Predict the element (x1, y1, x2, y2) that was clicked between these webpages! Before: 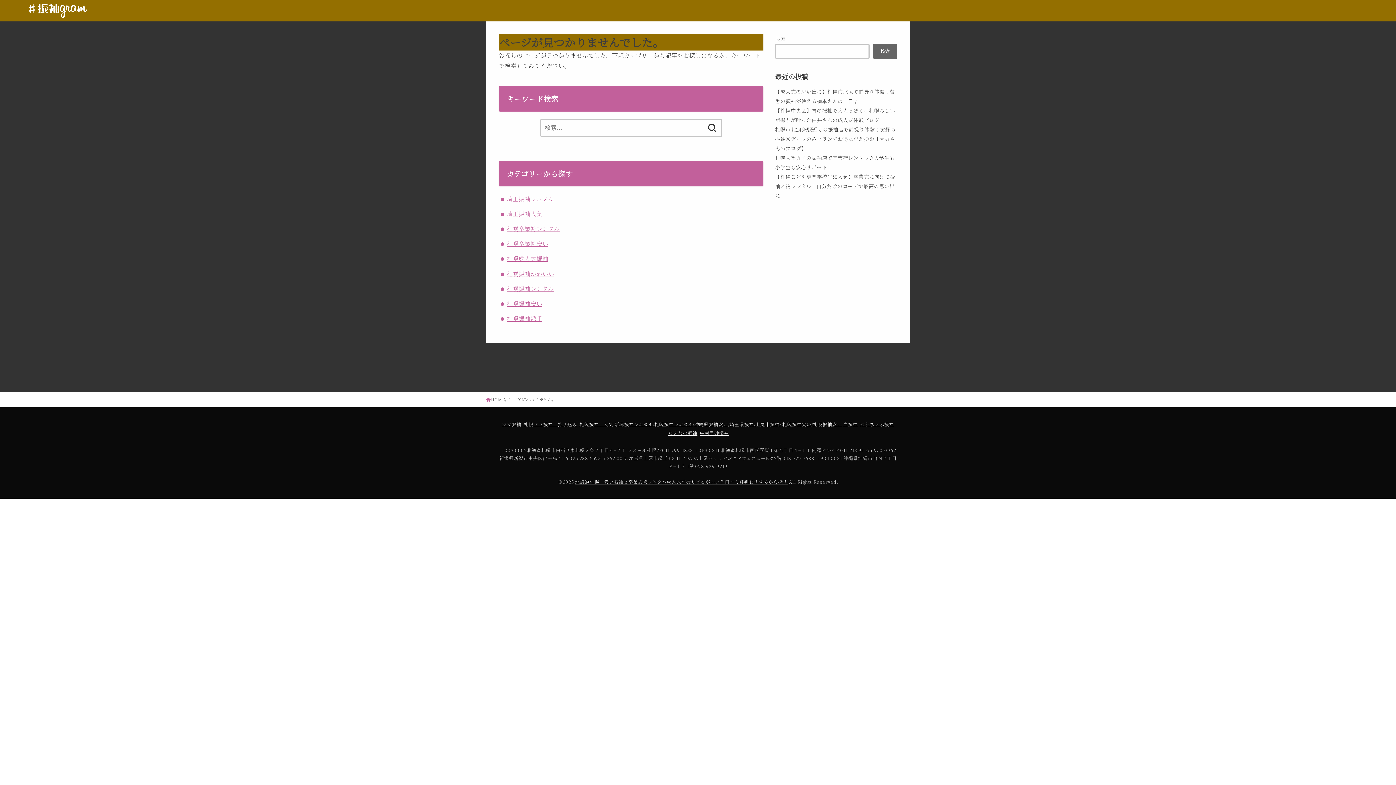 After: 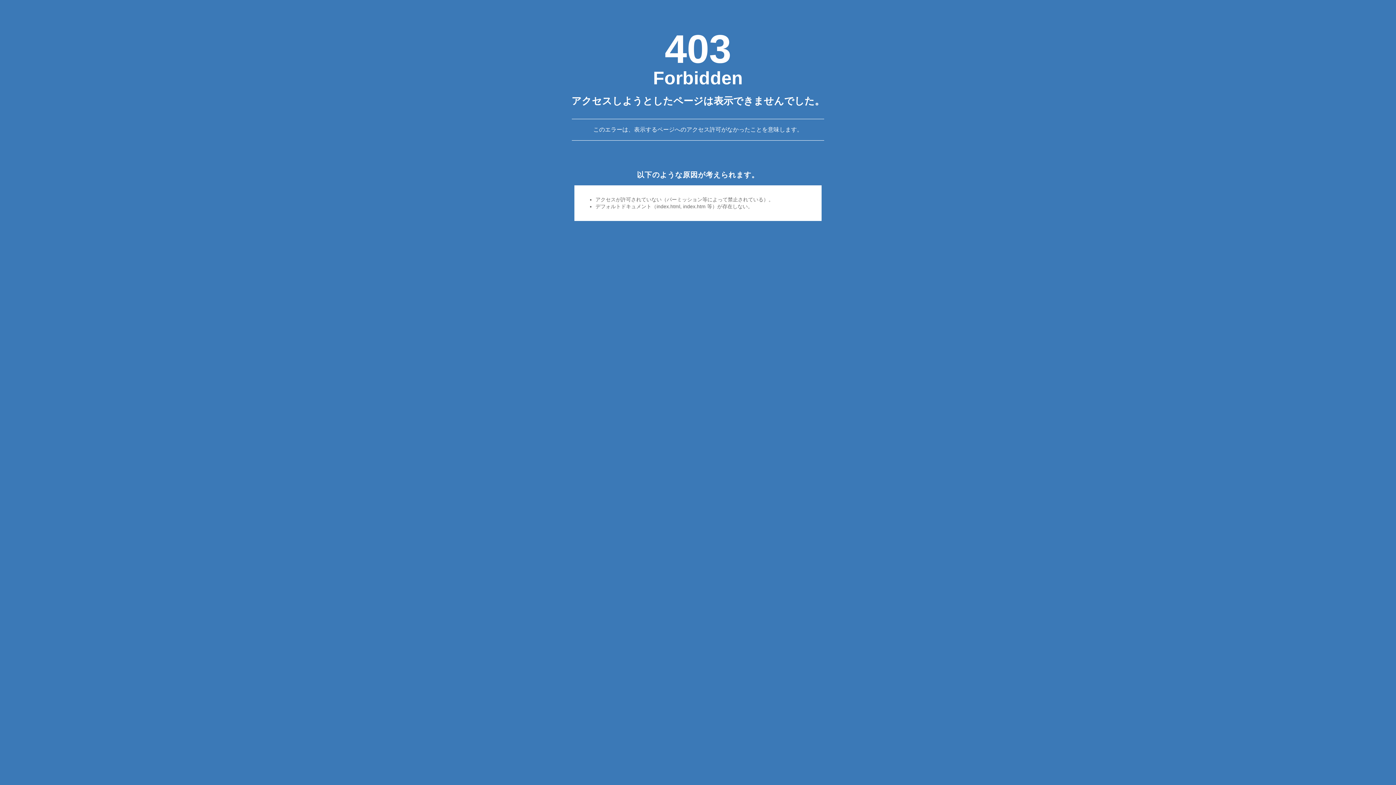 Action: label: 白振袖 bbox: (843, 421, 857, 428)